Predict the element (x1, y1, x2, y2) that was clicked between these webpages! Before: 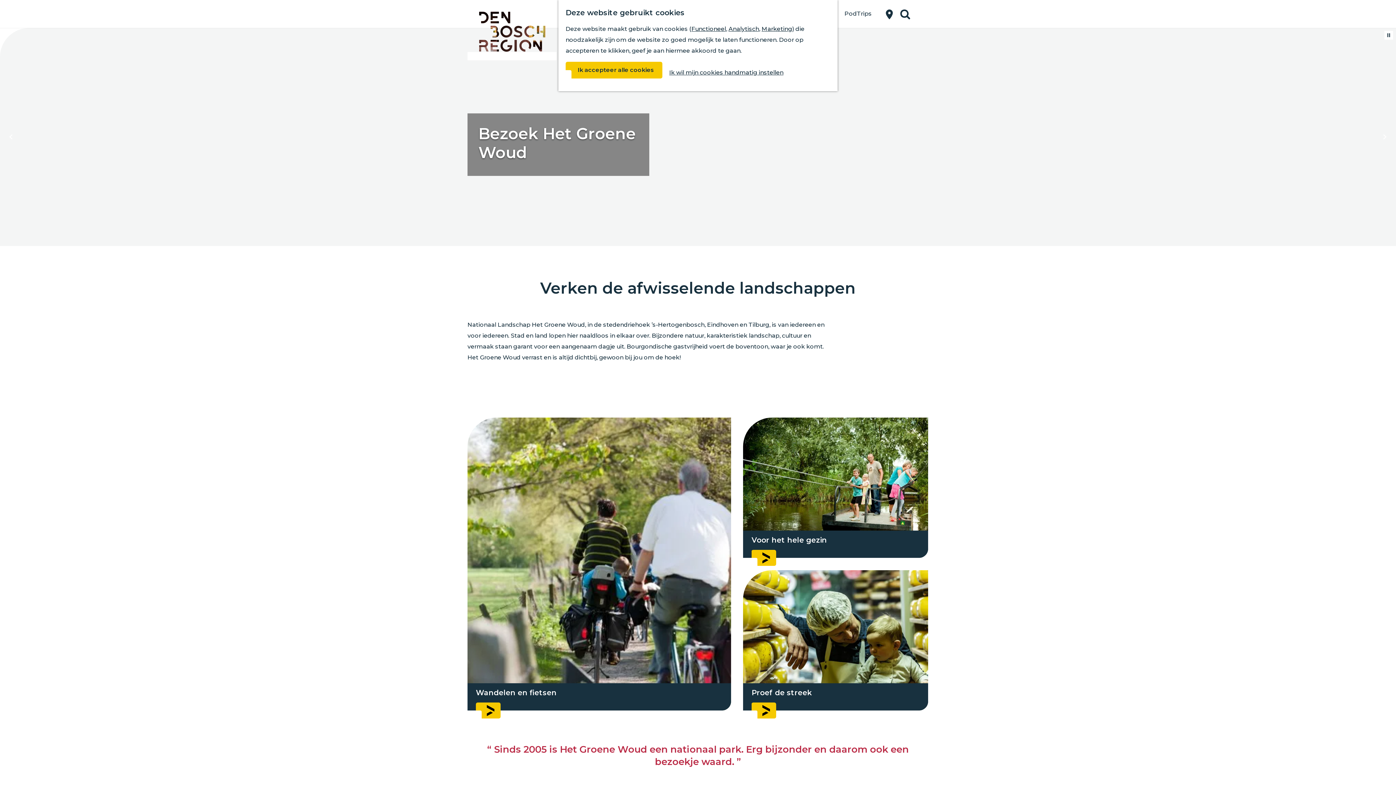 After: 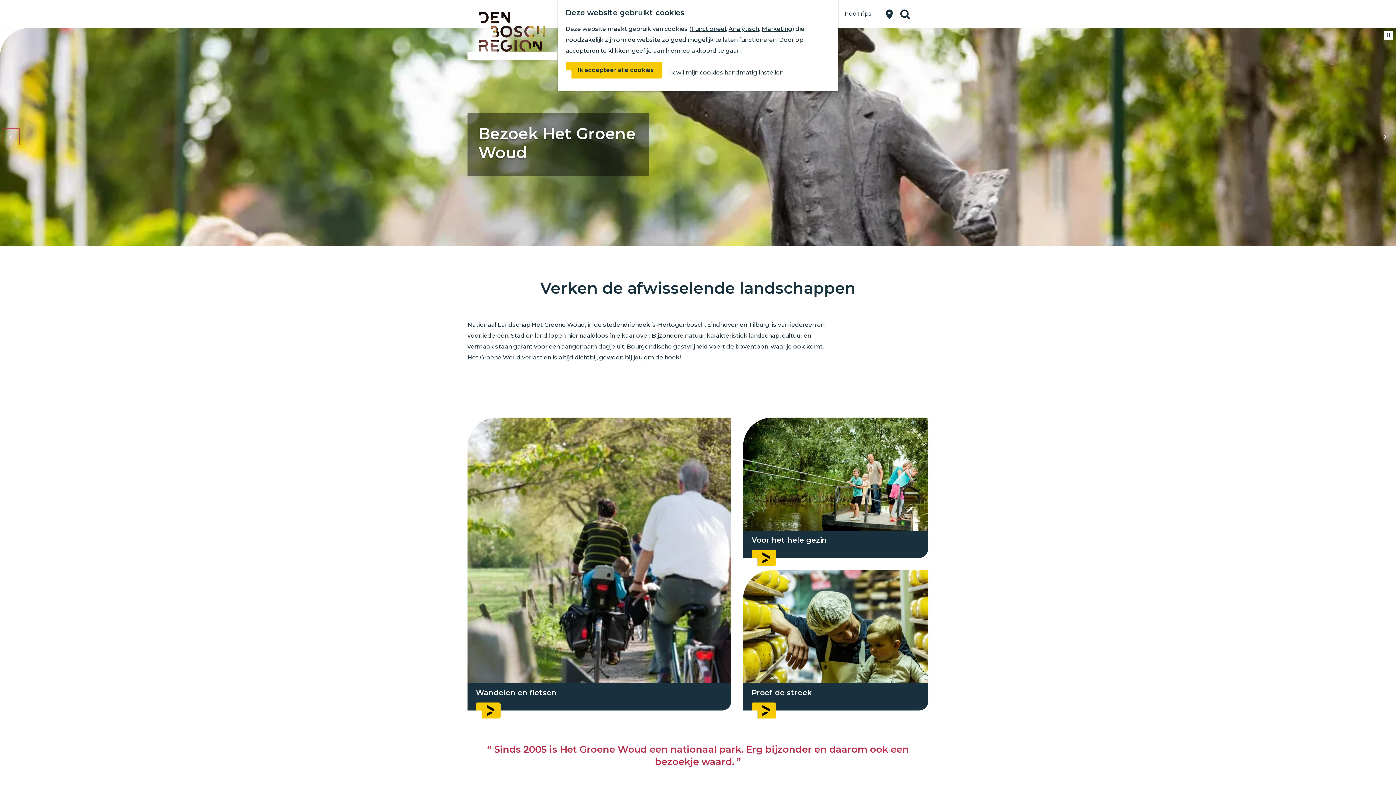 Action: label: Ga naar laatste slide bbox: (2, 128, 19, 145)